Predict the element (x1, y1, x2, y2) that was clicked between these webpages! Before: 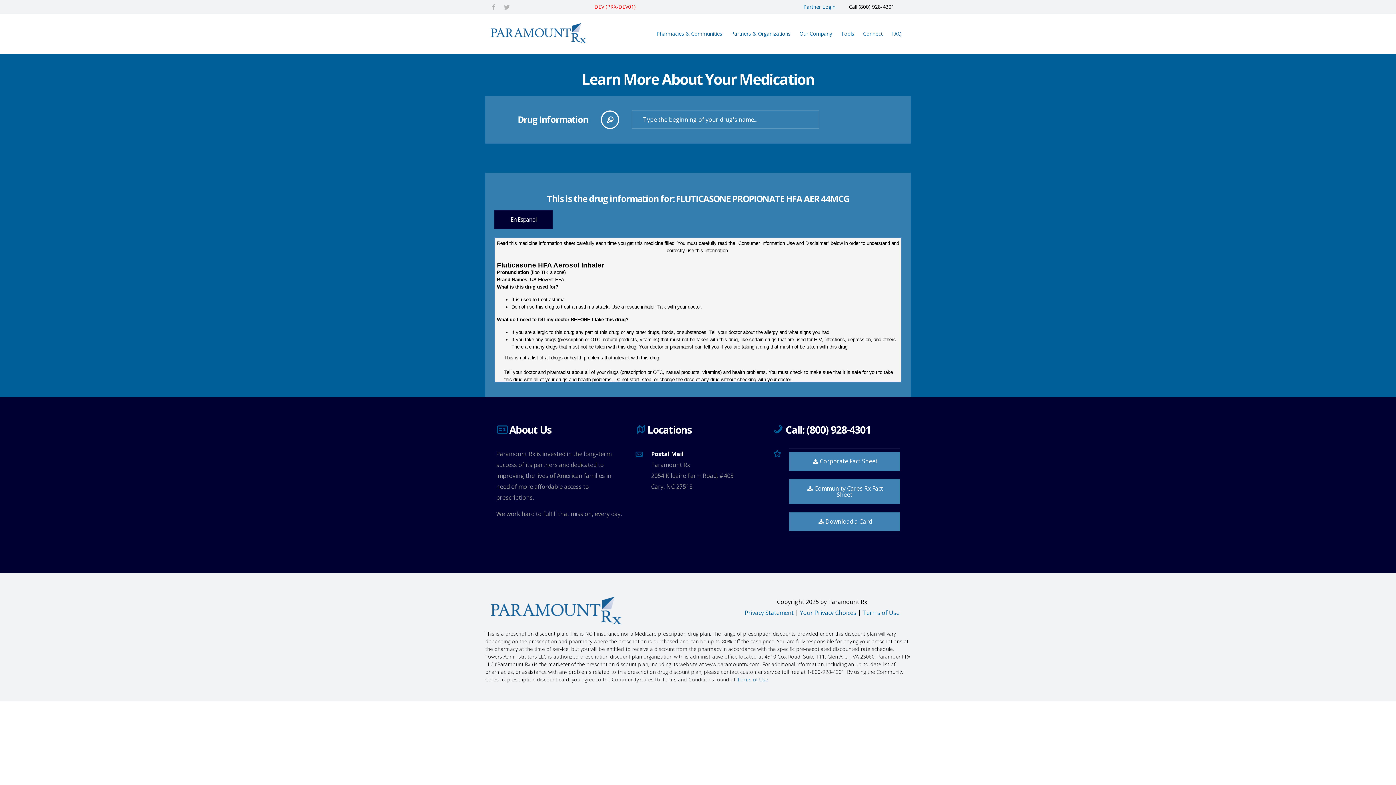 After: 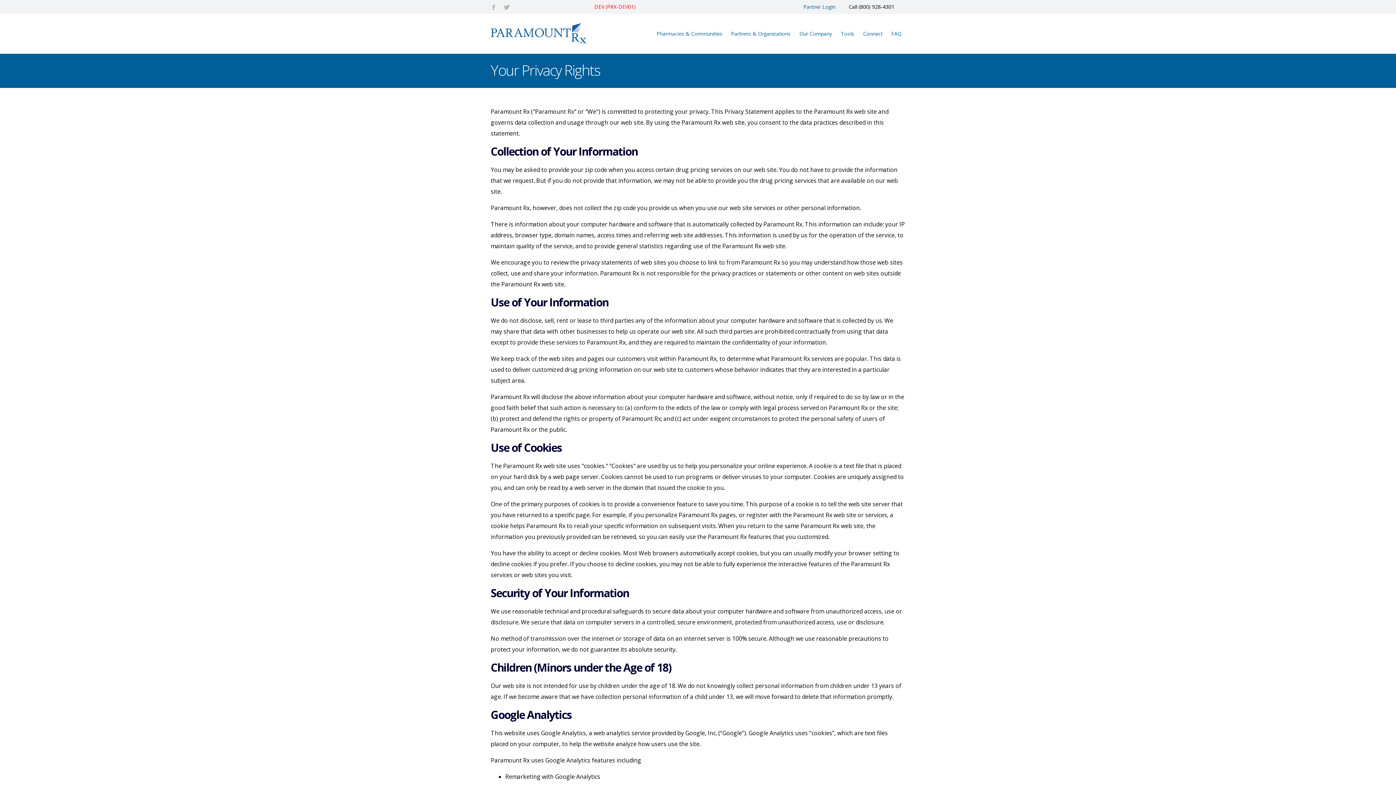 Action: bbox: (744, 609, 793, 617) label: Privacy Statement